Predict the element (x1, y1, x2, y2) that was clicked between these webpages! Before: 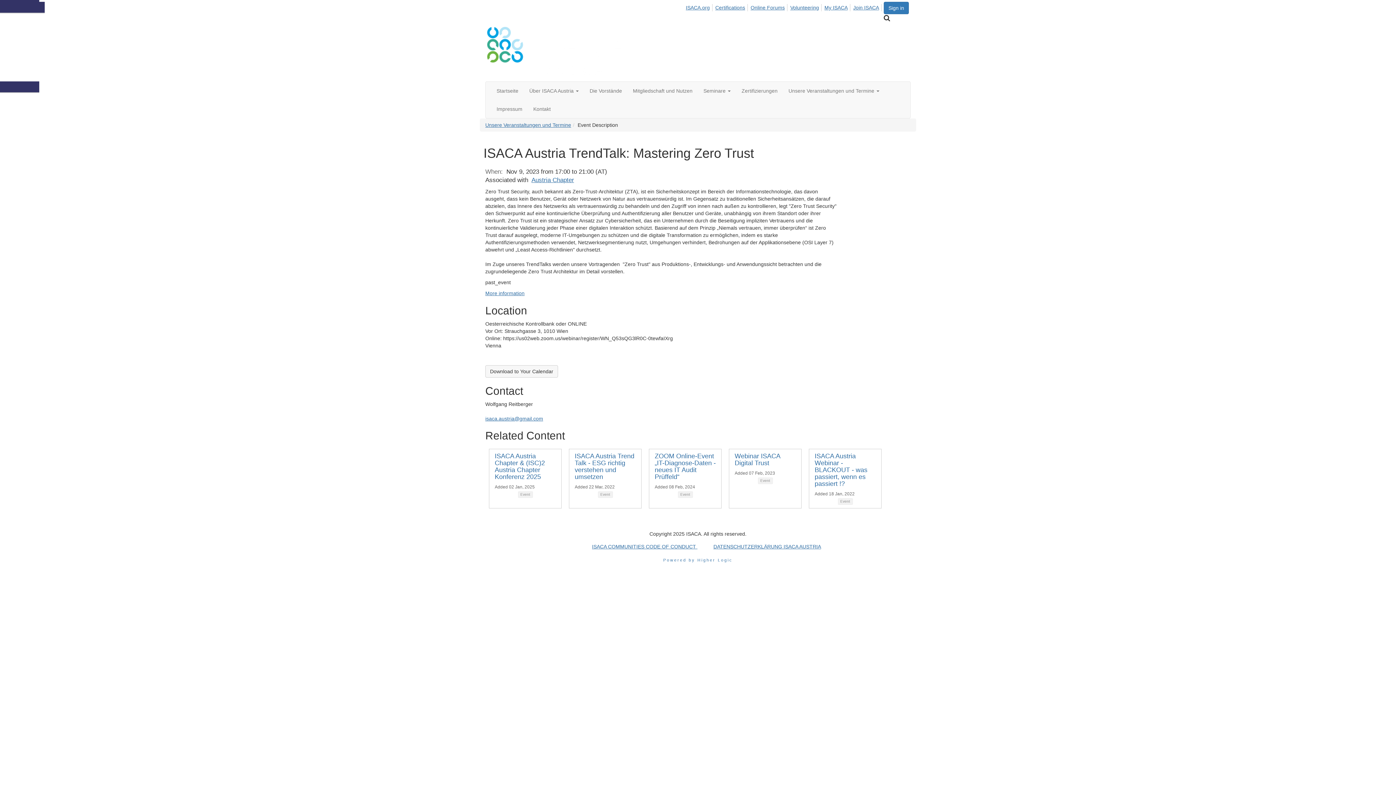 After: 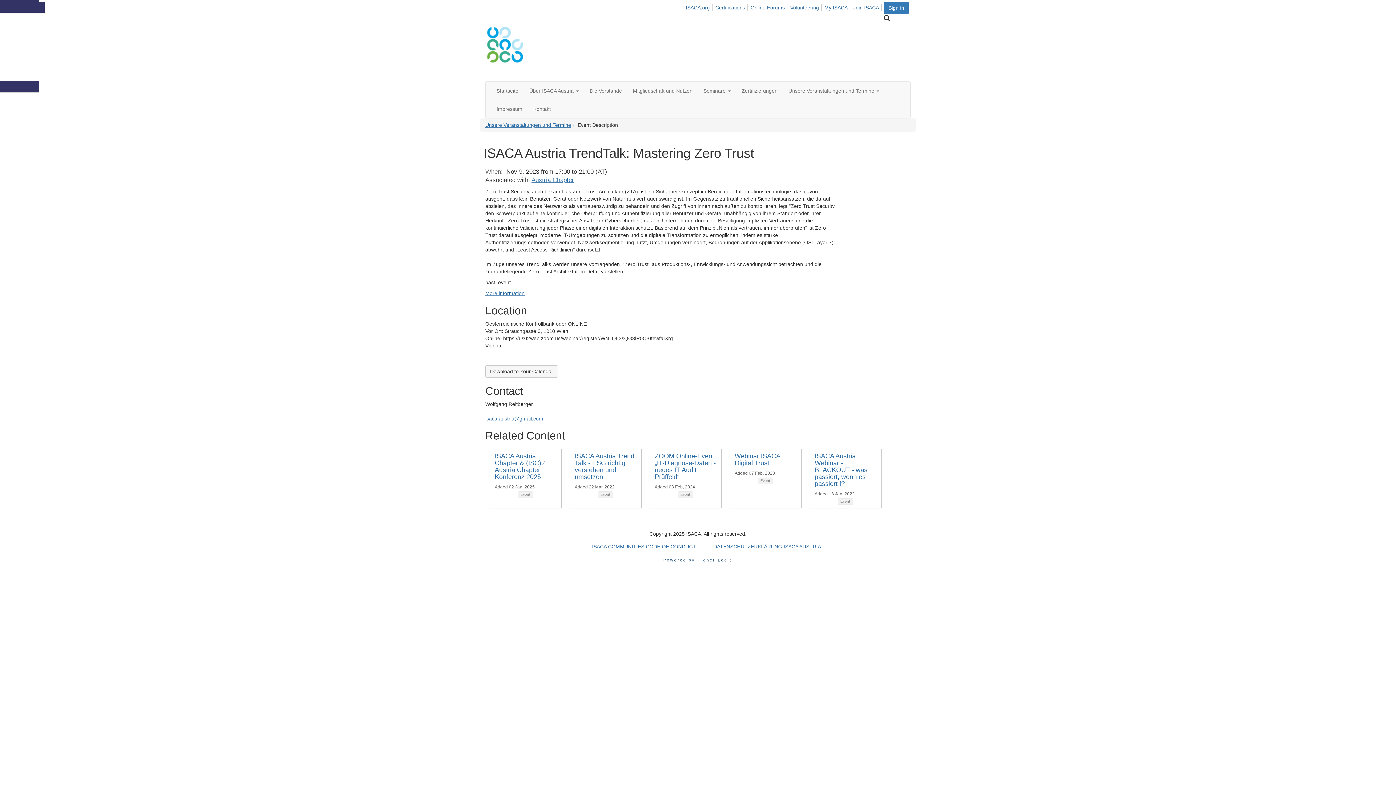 Action: label: Powered by Higher Logic bbox: (663, 558, 732, 562)